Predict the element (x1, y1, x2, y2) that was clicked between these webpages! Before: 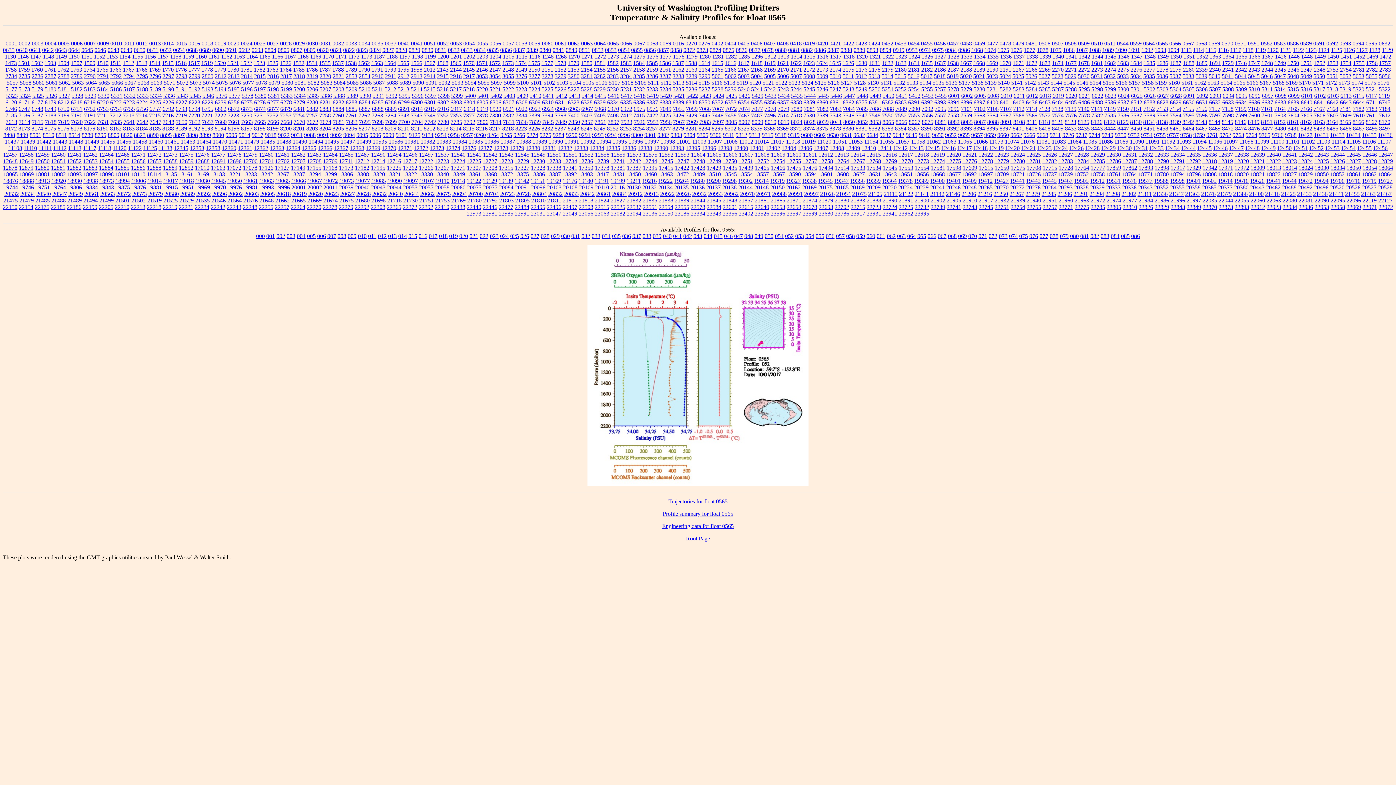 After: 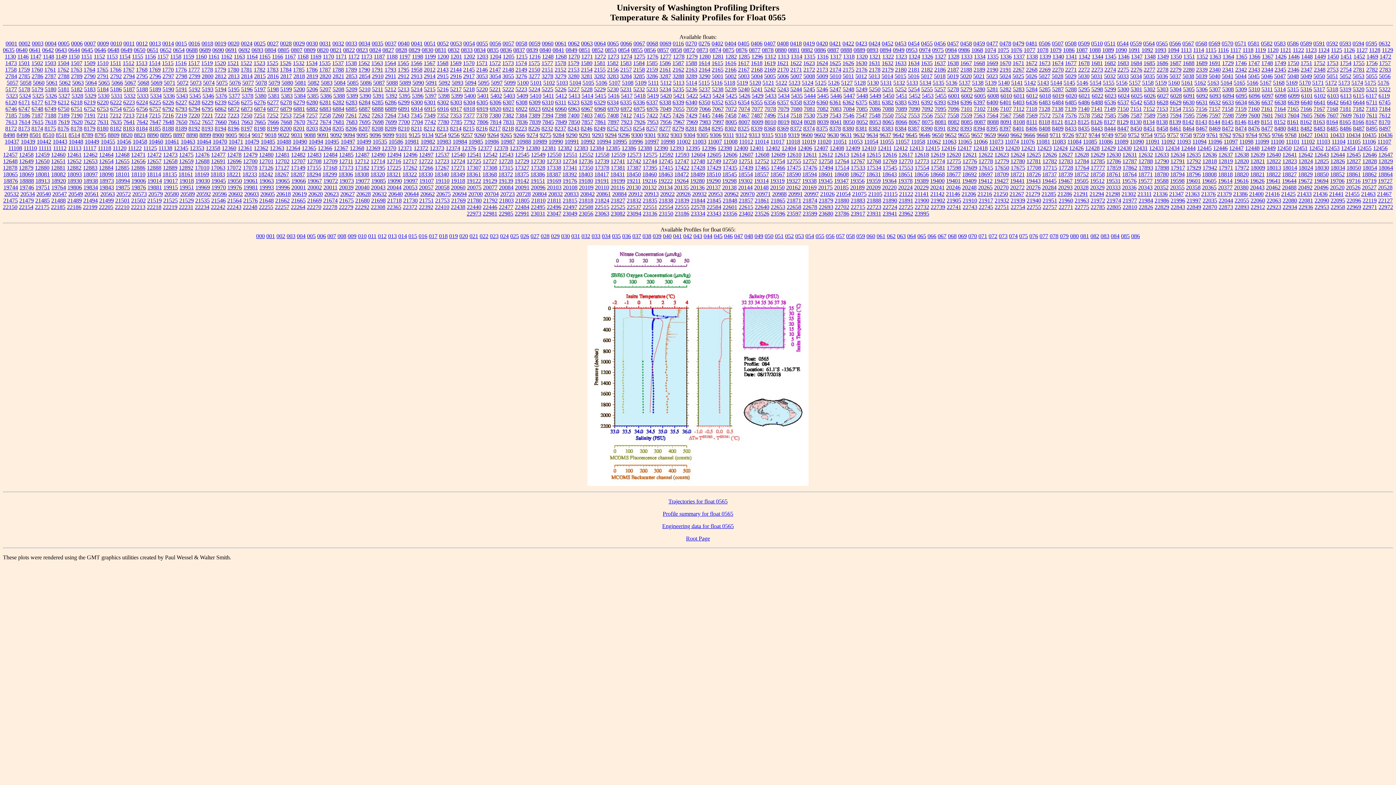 Action: label: 084 bbox: (1111, 233, 1119, 239)